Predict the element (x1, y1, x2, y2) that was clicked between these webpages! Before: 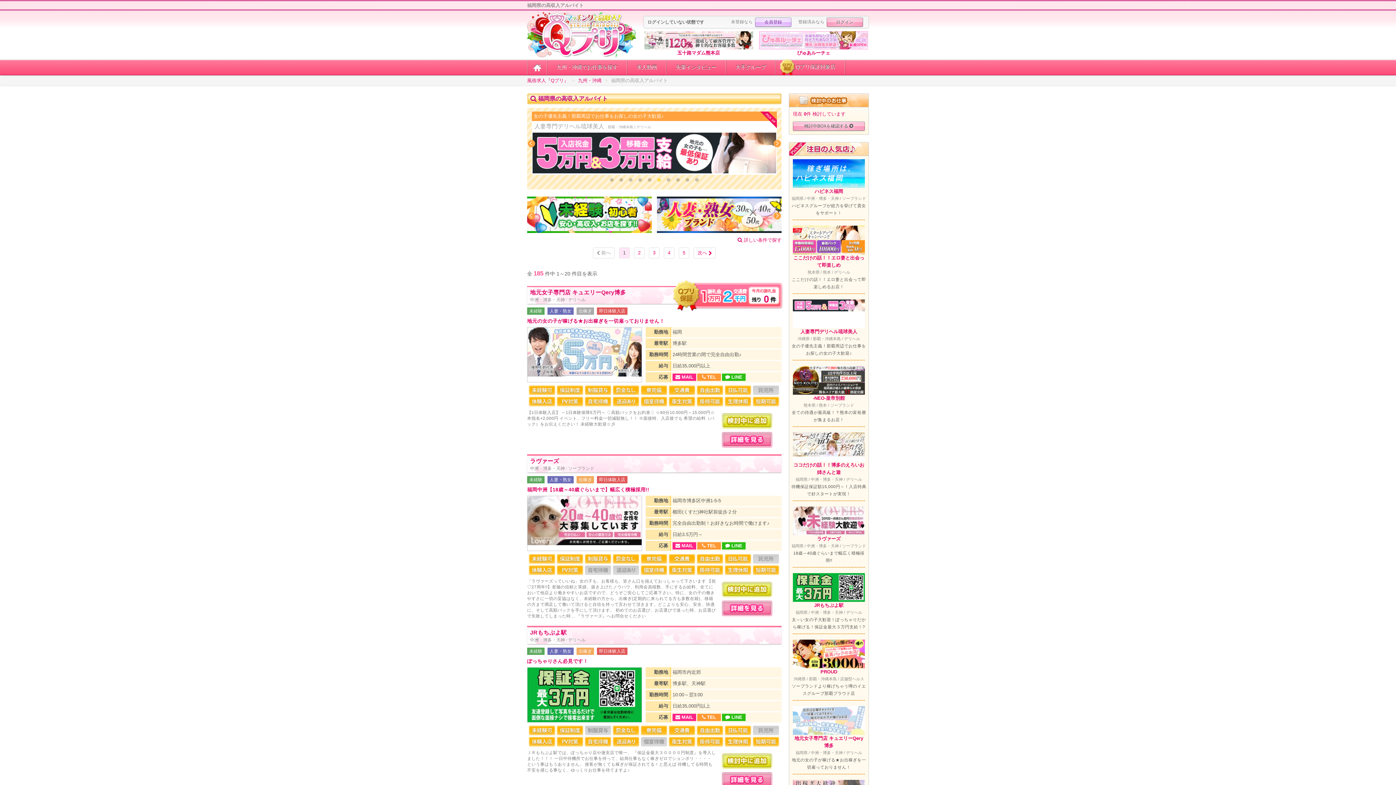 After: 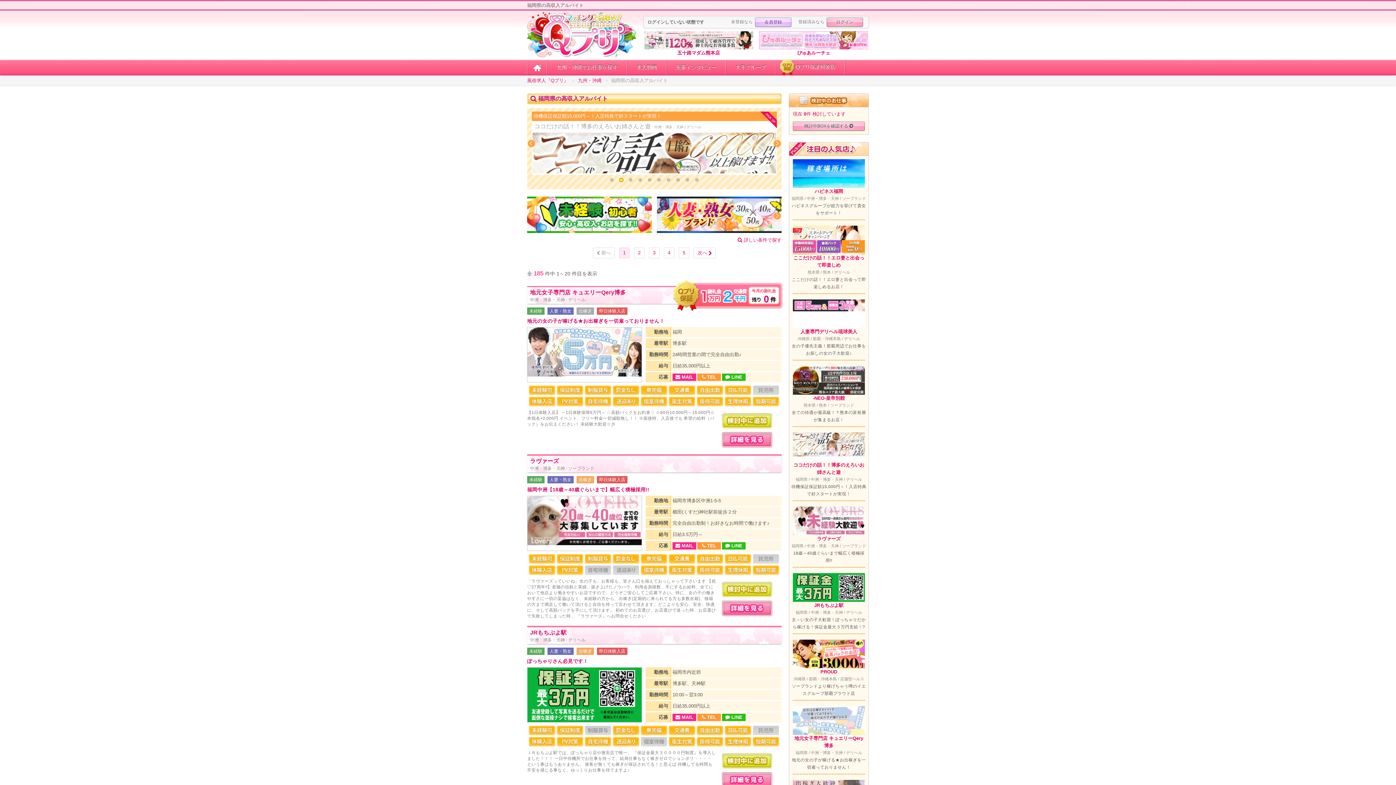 Action: label: Go to slide 2 bbox: (619, 178, 623, 181)